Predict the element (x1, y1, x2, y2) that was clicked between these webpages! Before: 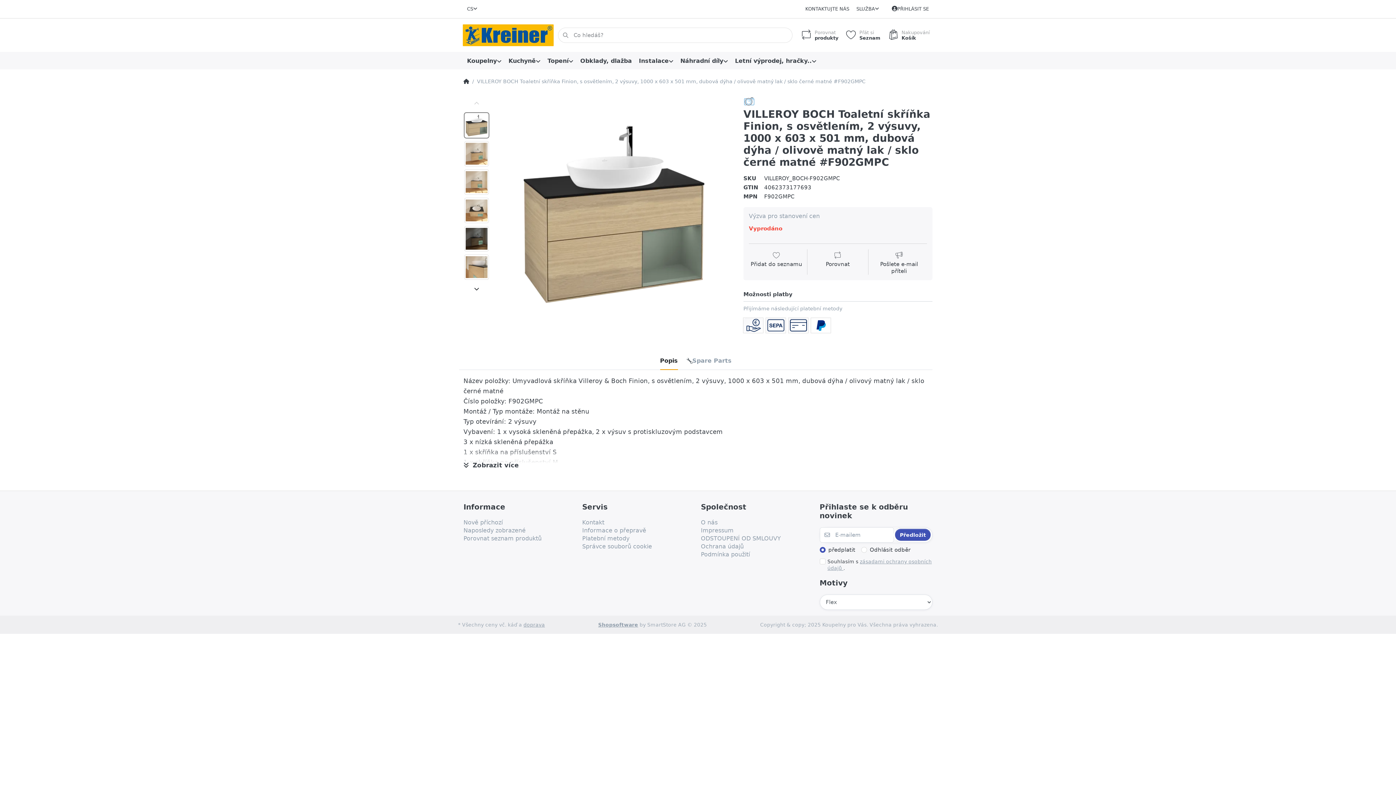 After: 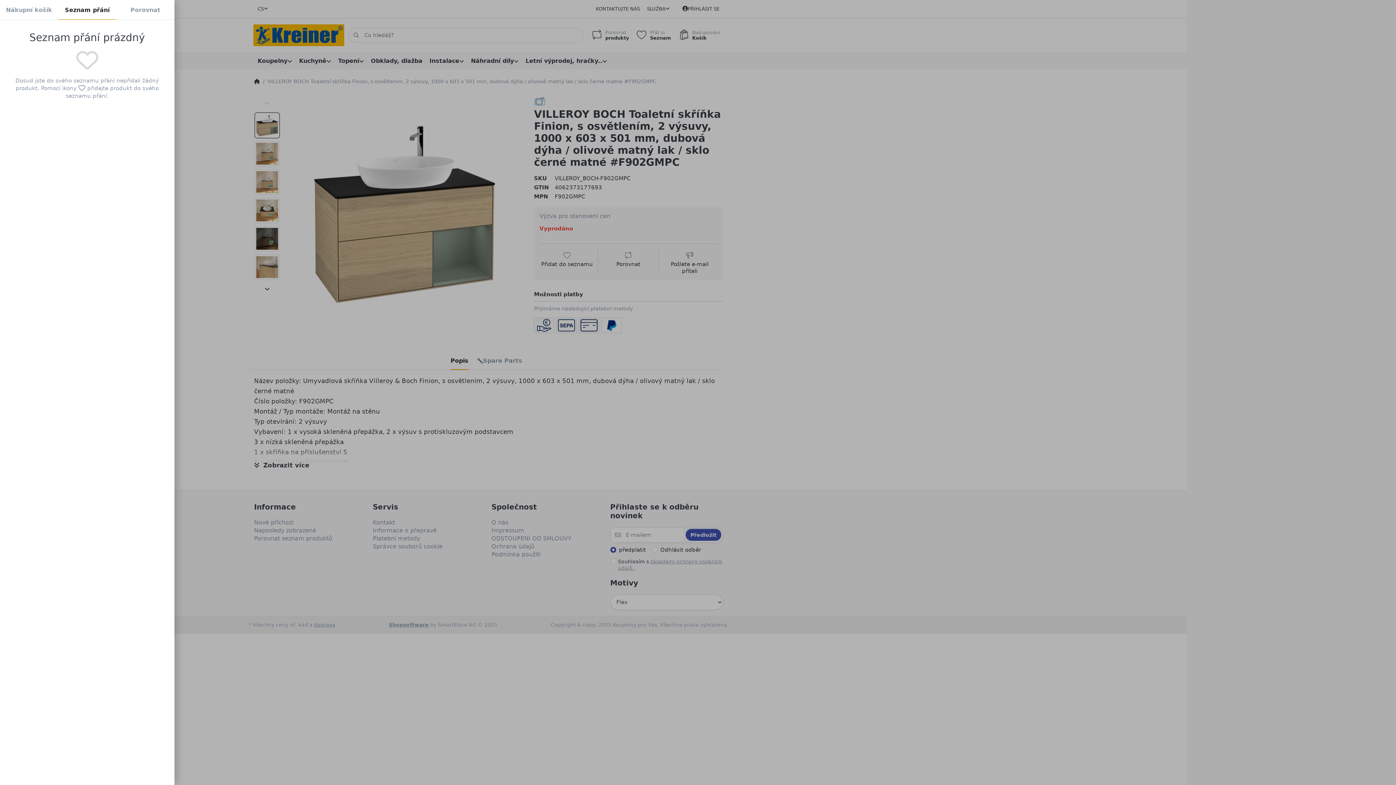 Action: label:  Přát si
Seznam bbox: (841, 27, 884, 43)